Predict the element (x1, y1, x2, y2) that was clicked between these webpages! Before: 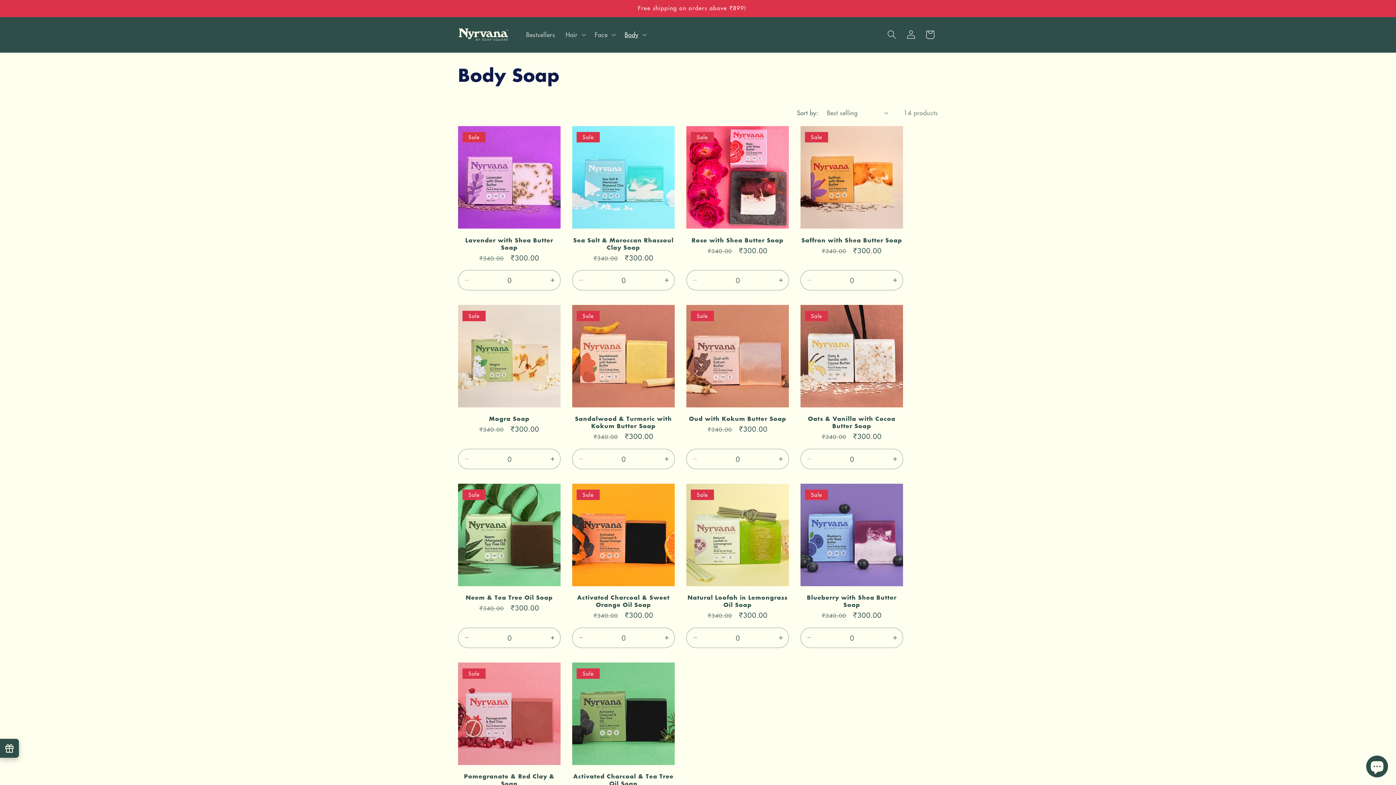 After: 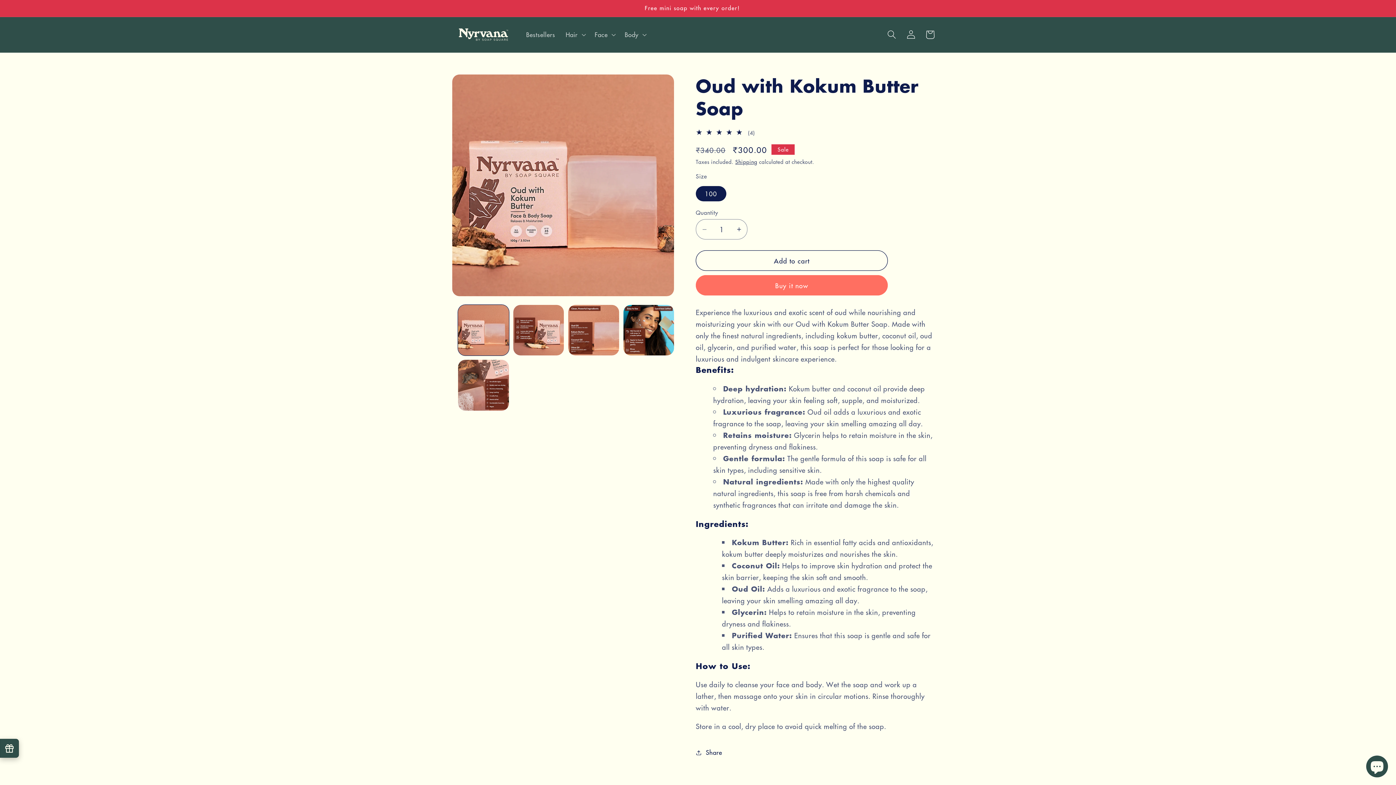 Action: bbox: (686, 415, 789, 422) label: Oud with Kokum Butter Soap